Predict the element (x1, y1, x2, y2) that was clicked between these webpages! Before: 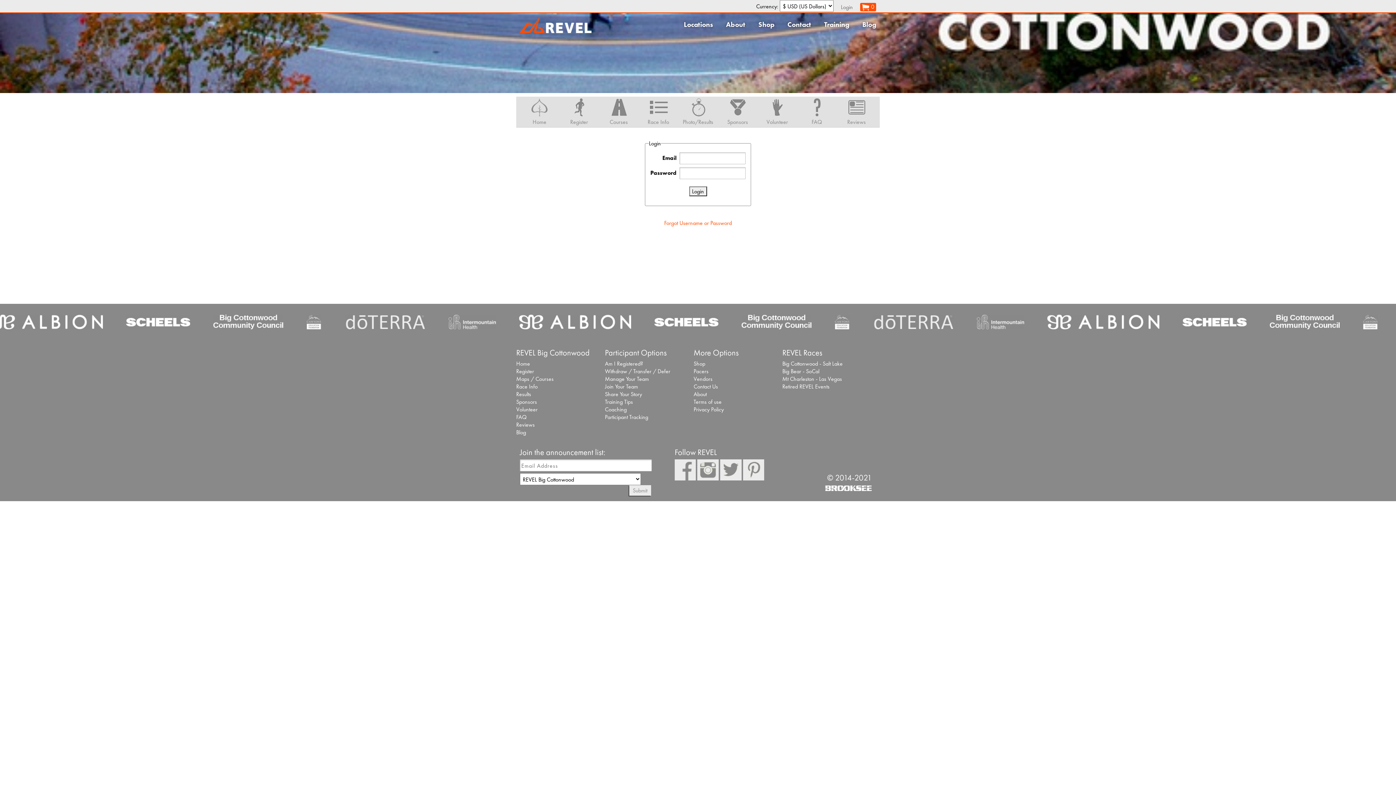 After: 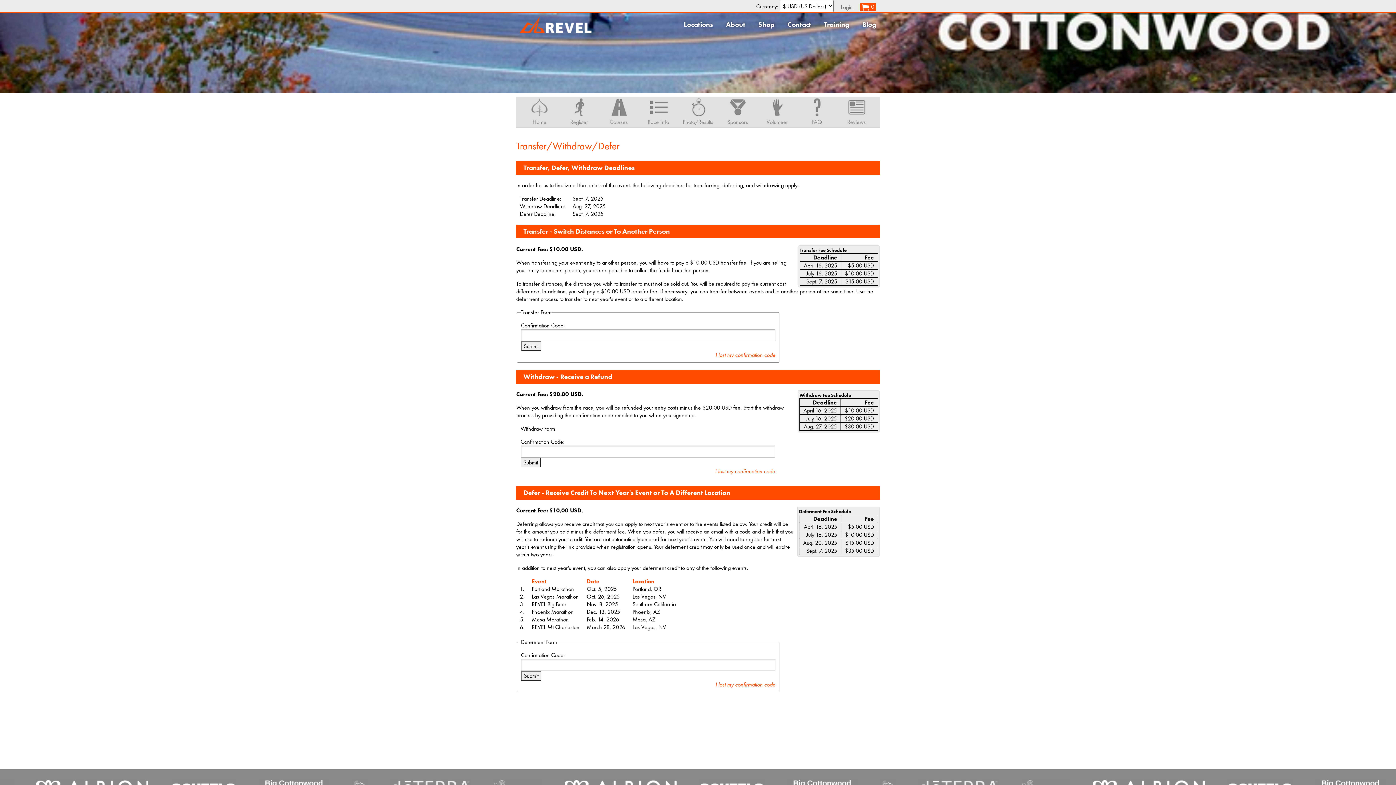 Action: label: Withdraw / Transfer / Defer bbox: (605, 367, 670, 375)